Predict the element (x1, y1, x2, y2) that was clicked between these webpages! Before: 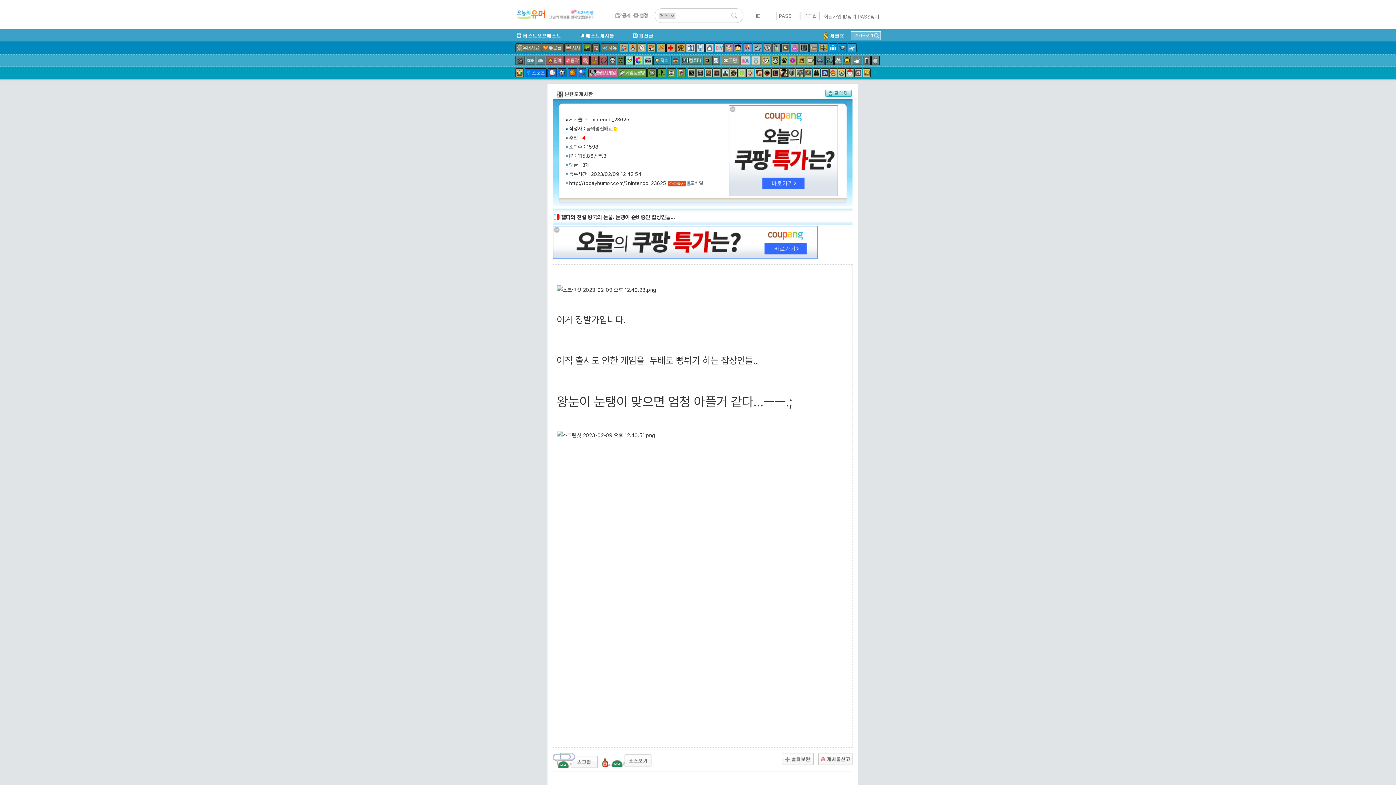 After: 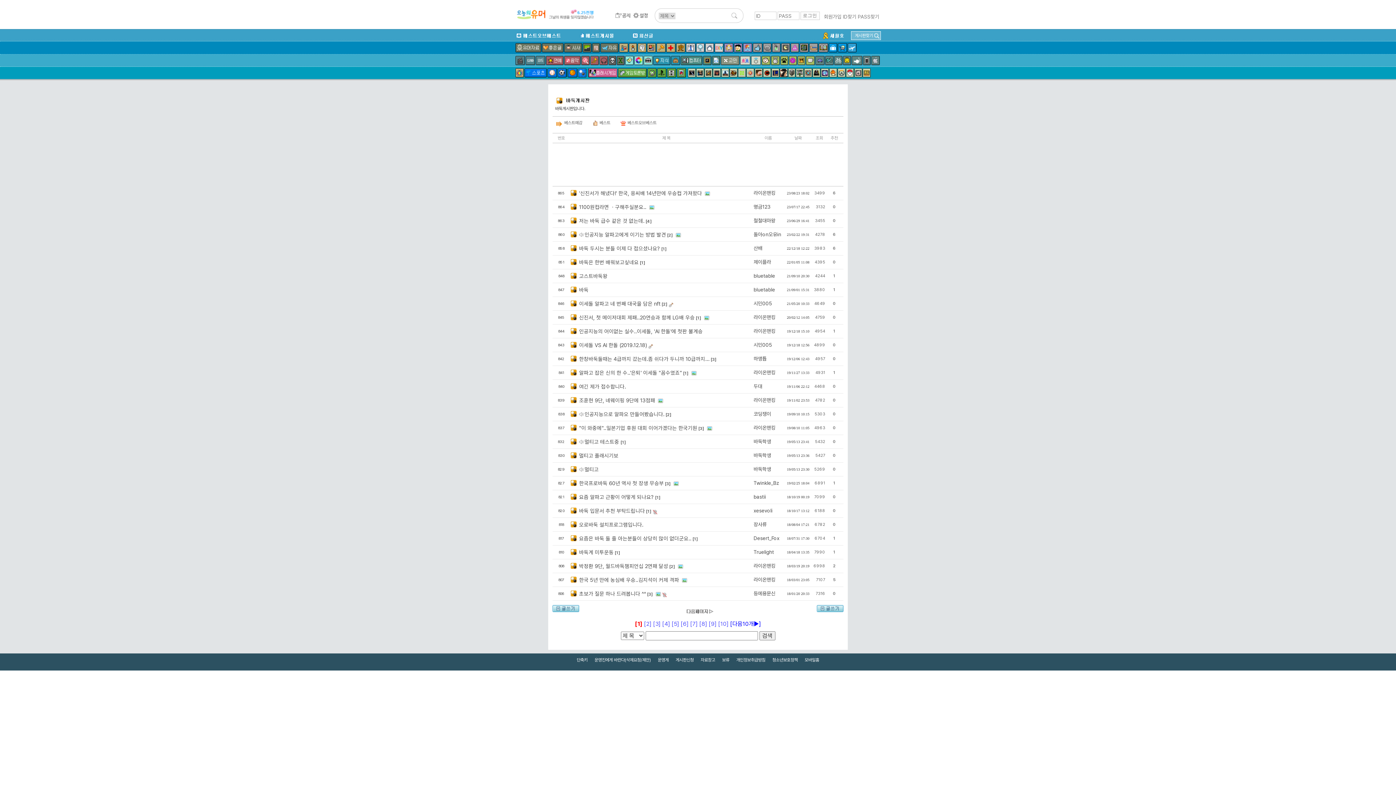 Action: bbox: (578, 68, 586, 77)